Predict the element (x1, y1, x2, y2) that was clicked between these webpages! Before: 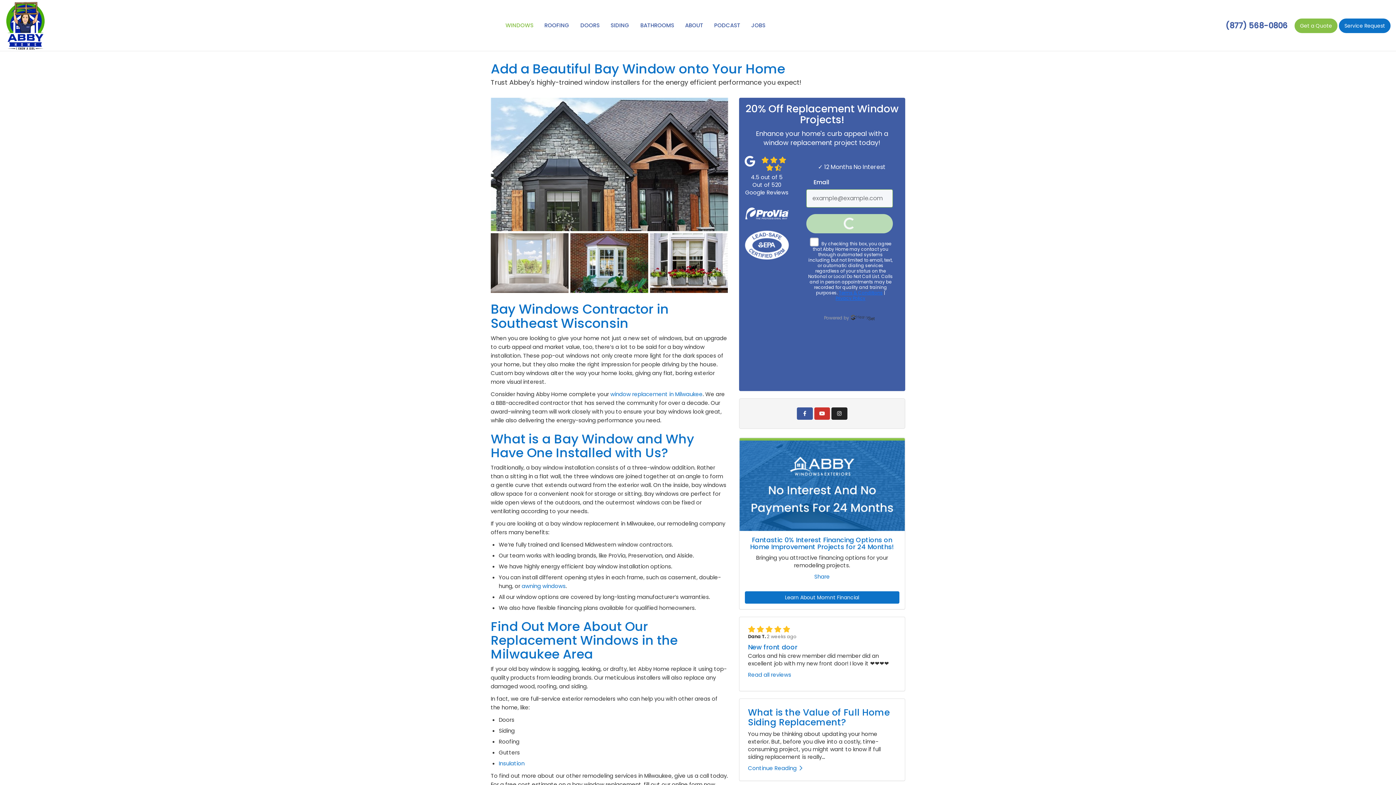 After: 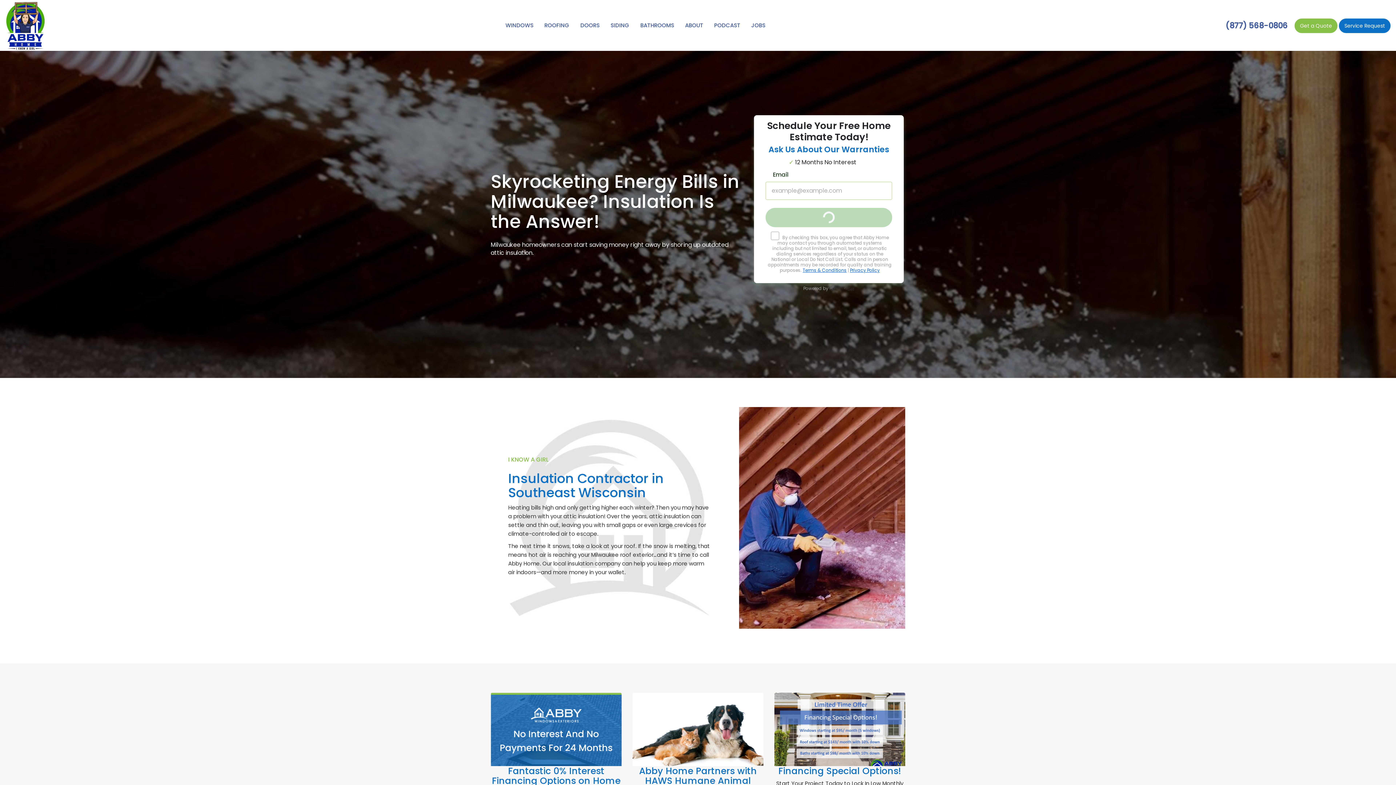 Action: bbox: (498, 760, 524, 767) label: Insulation